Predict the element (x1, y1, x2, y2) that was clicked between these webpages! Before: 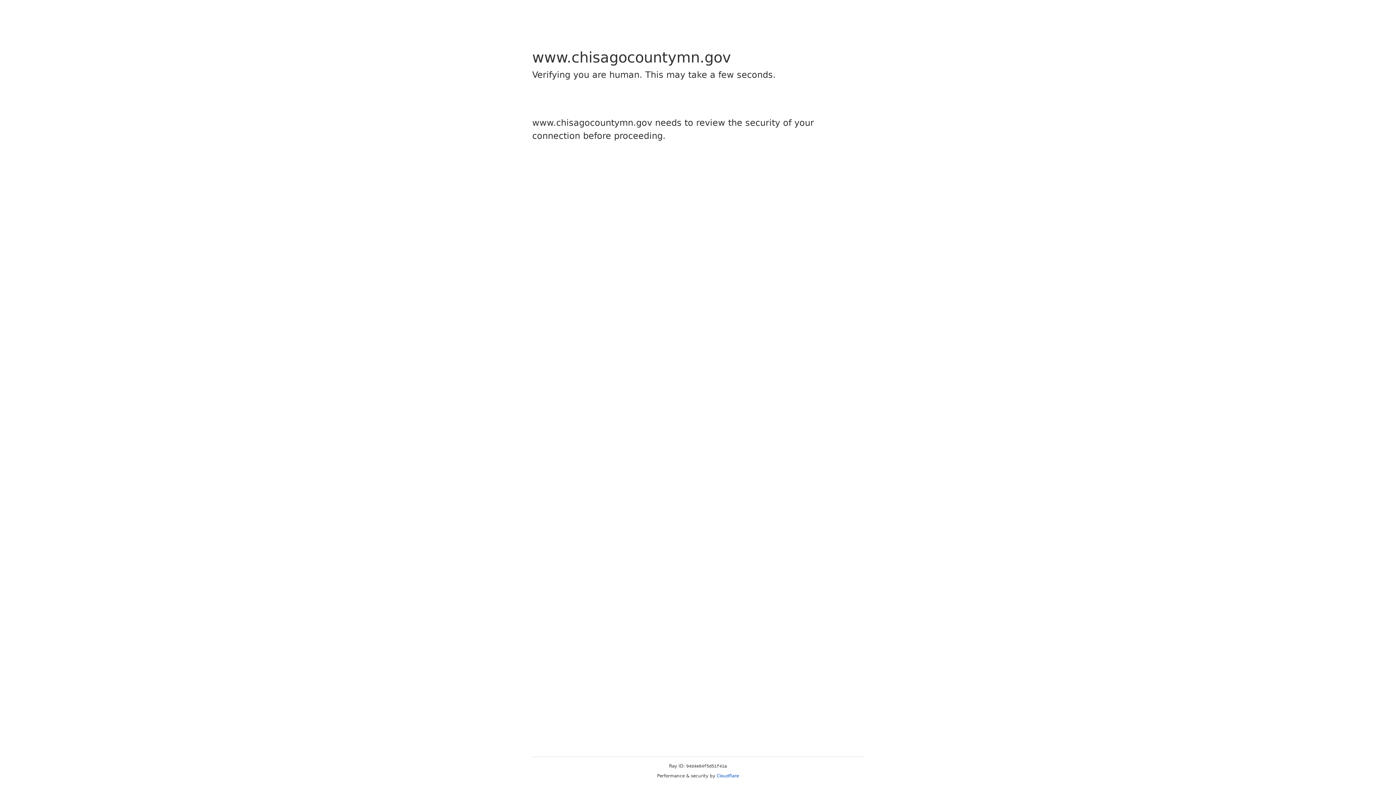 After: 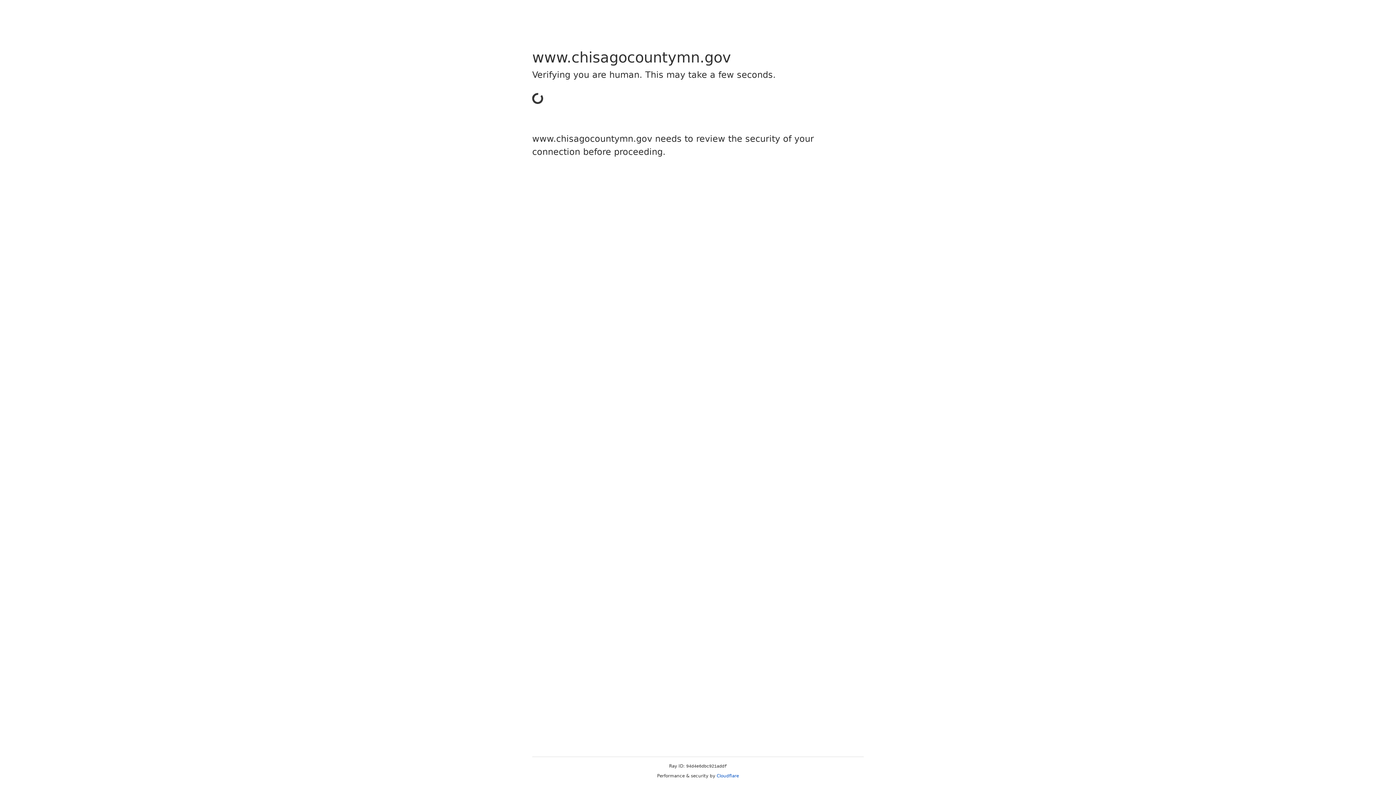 Action: label: Cloudflare bbox: (716, 773, 739, 778)